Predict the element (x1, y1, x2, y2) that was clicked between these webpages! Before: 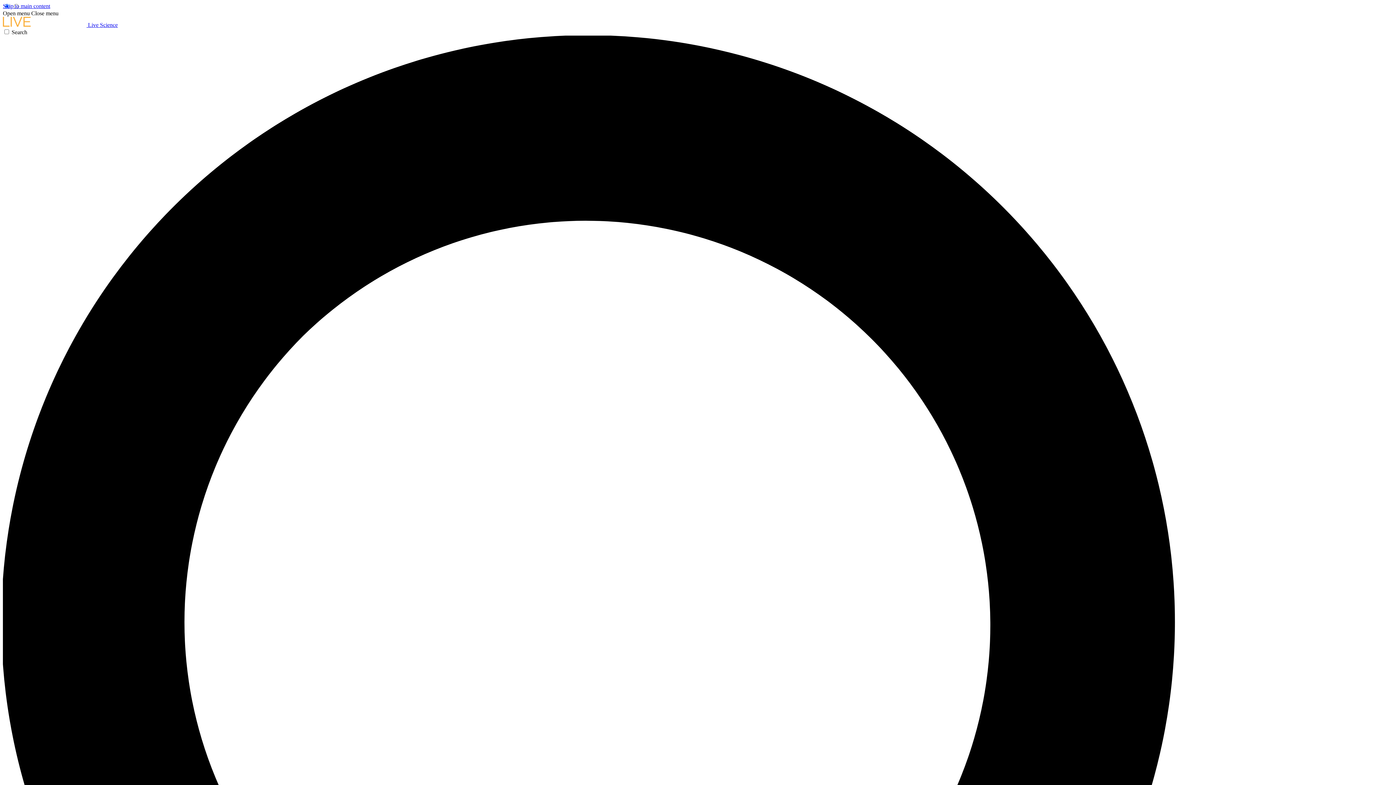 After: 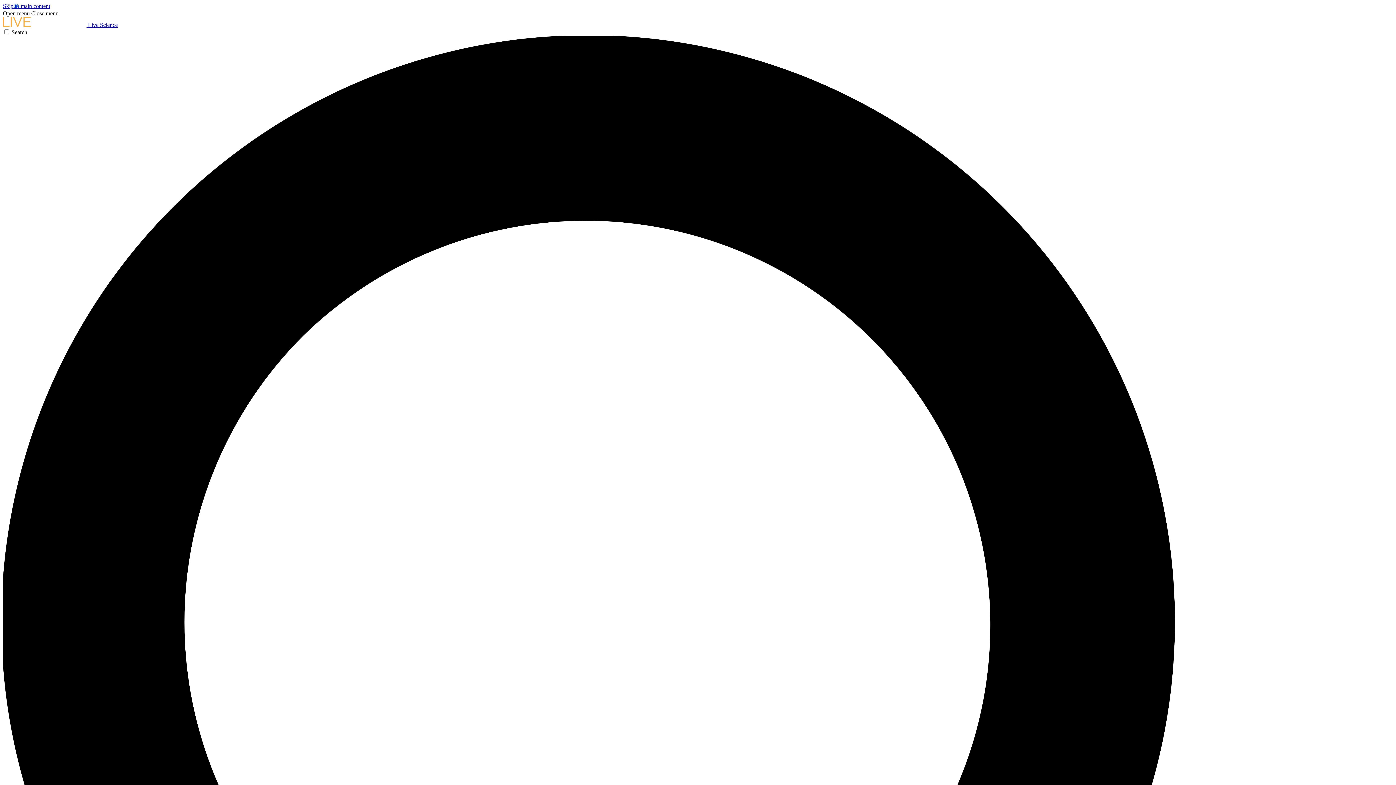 Action: label: Open menu bbox: (2, 10, 29, 16)